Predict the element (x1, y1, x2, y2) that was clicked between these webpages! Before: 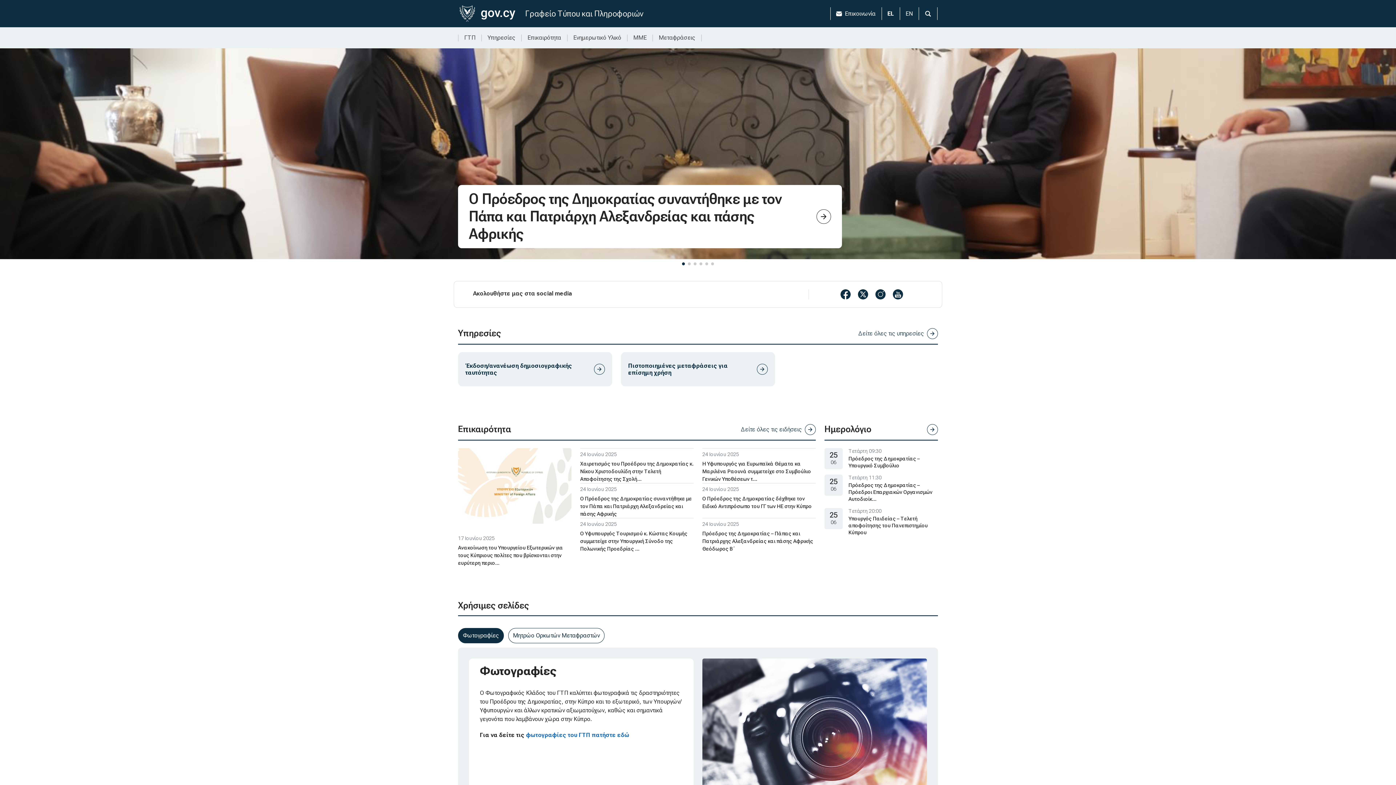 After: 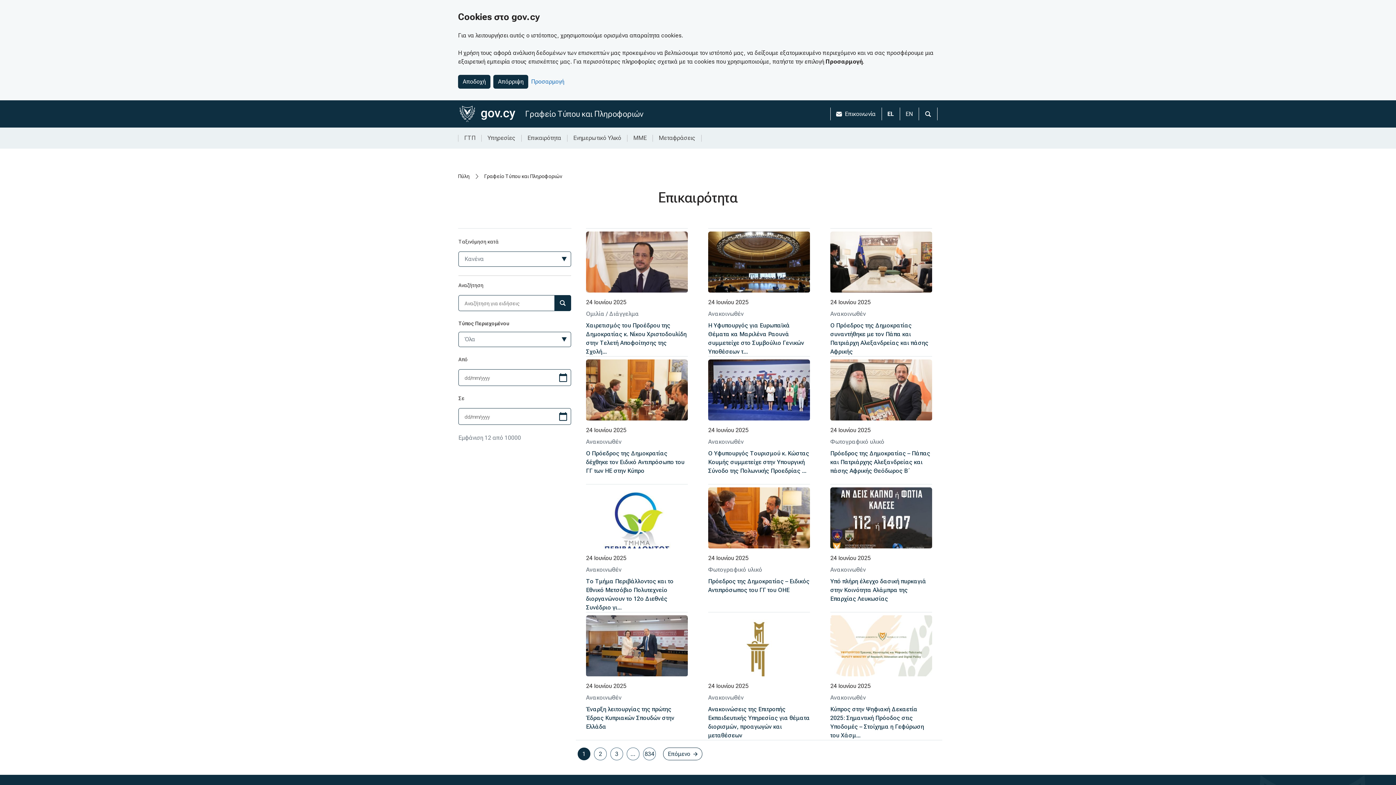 Action: bbox: (741, 424, 816, 435) label: Δείτε όλες τις ειδήσεις